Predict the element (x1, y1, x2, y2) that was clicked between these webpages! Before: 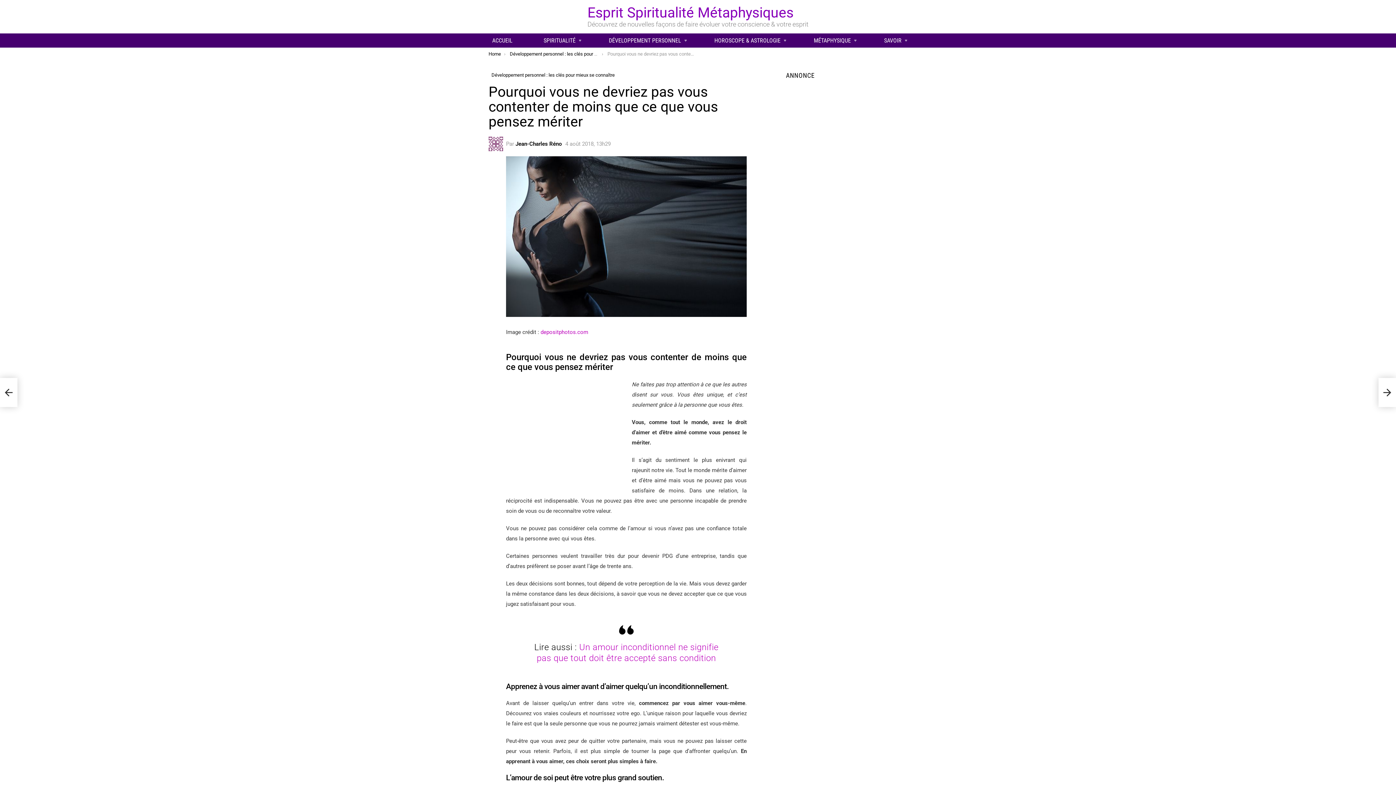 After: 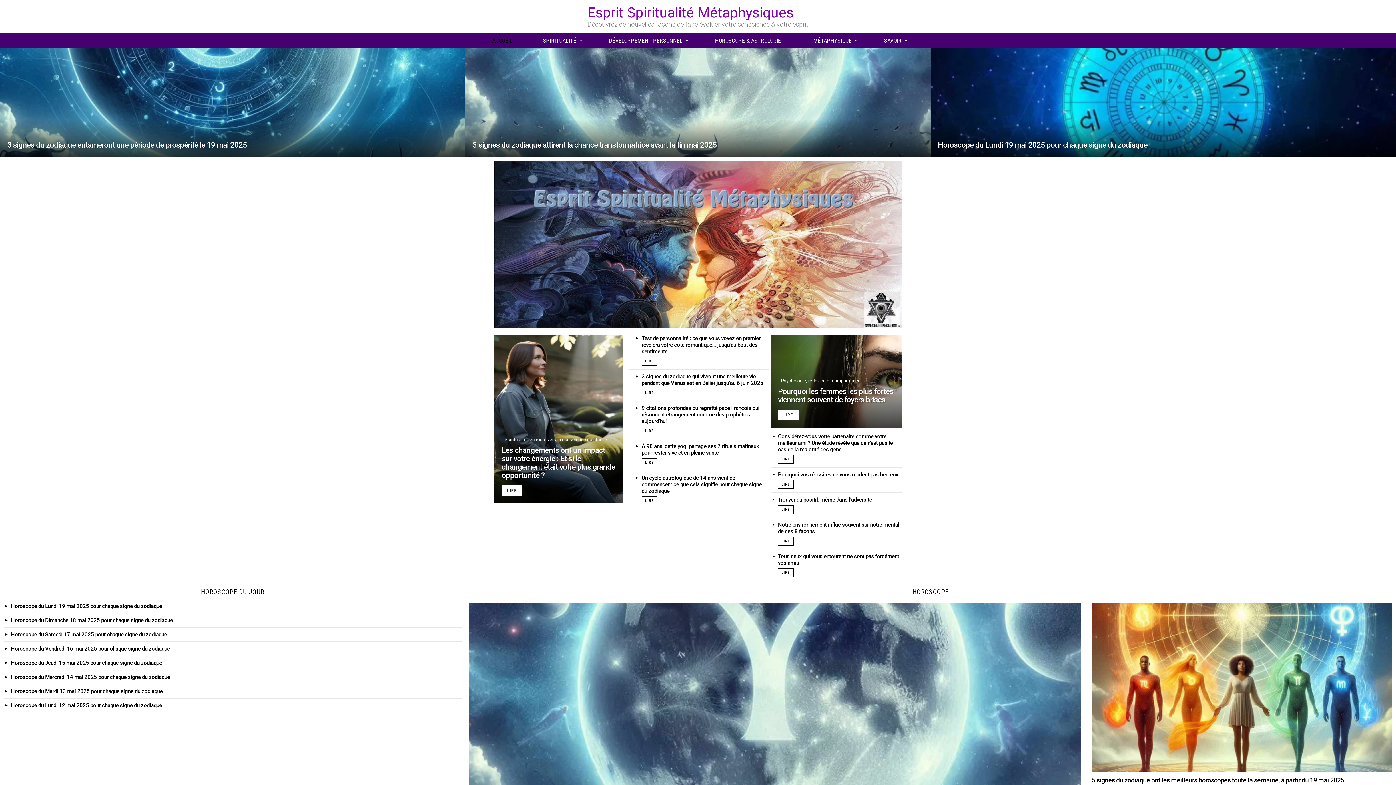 Action: bbox: (587, 4, 793, 21) label: Esprit Spiritualité Métaphysiques